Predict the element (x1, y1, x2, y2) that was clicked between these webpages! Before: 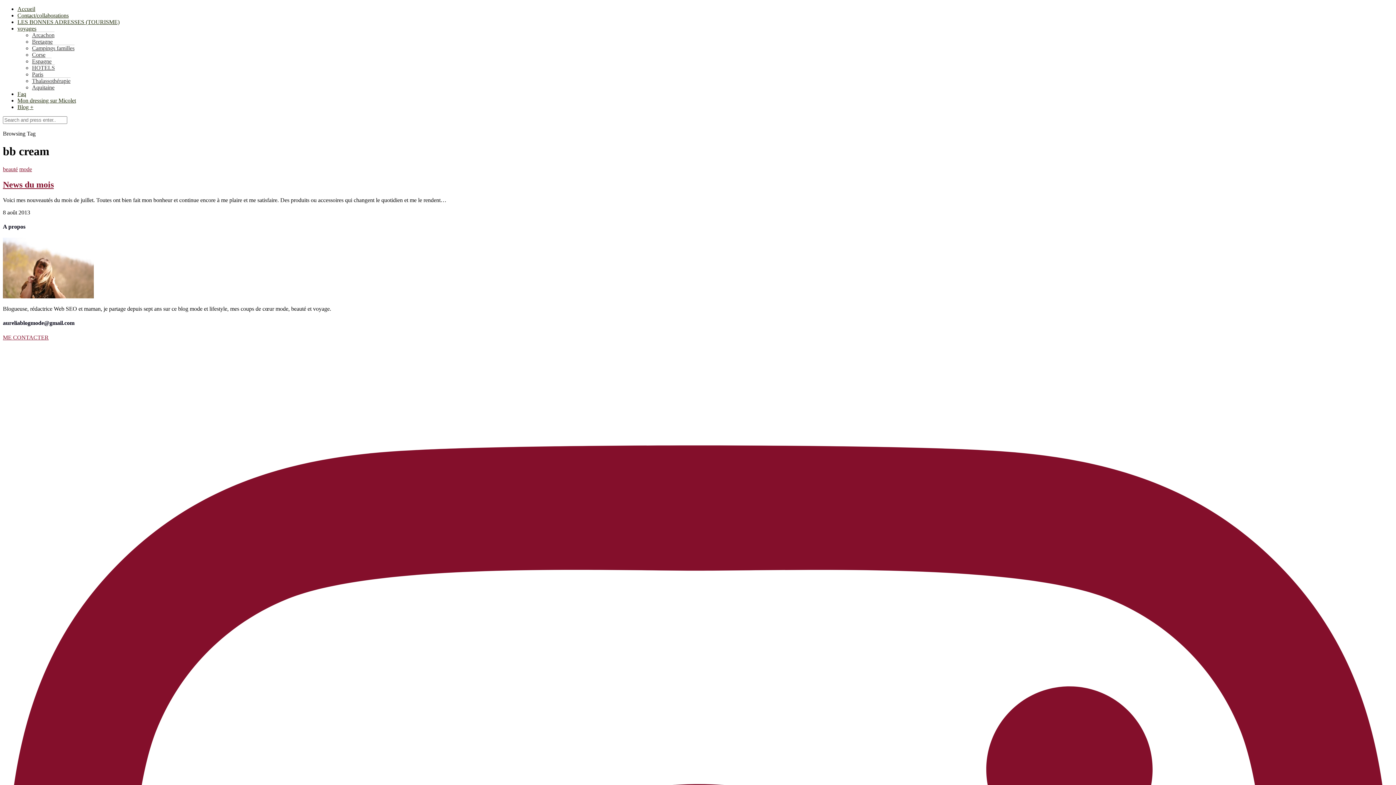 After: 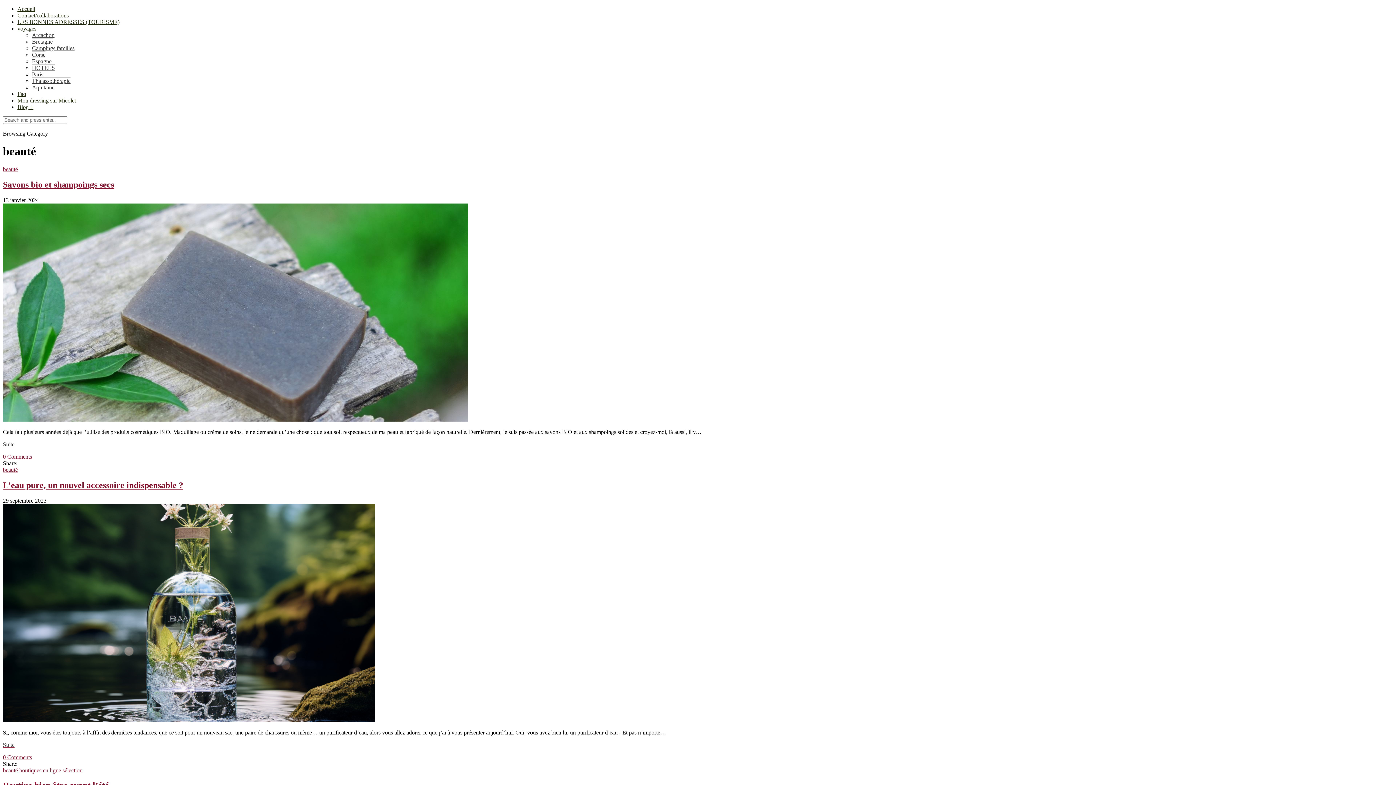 Action: bbox: (2, 166, 17, 172) label: beauté